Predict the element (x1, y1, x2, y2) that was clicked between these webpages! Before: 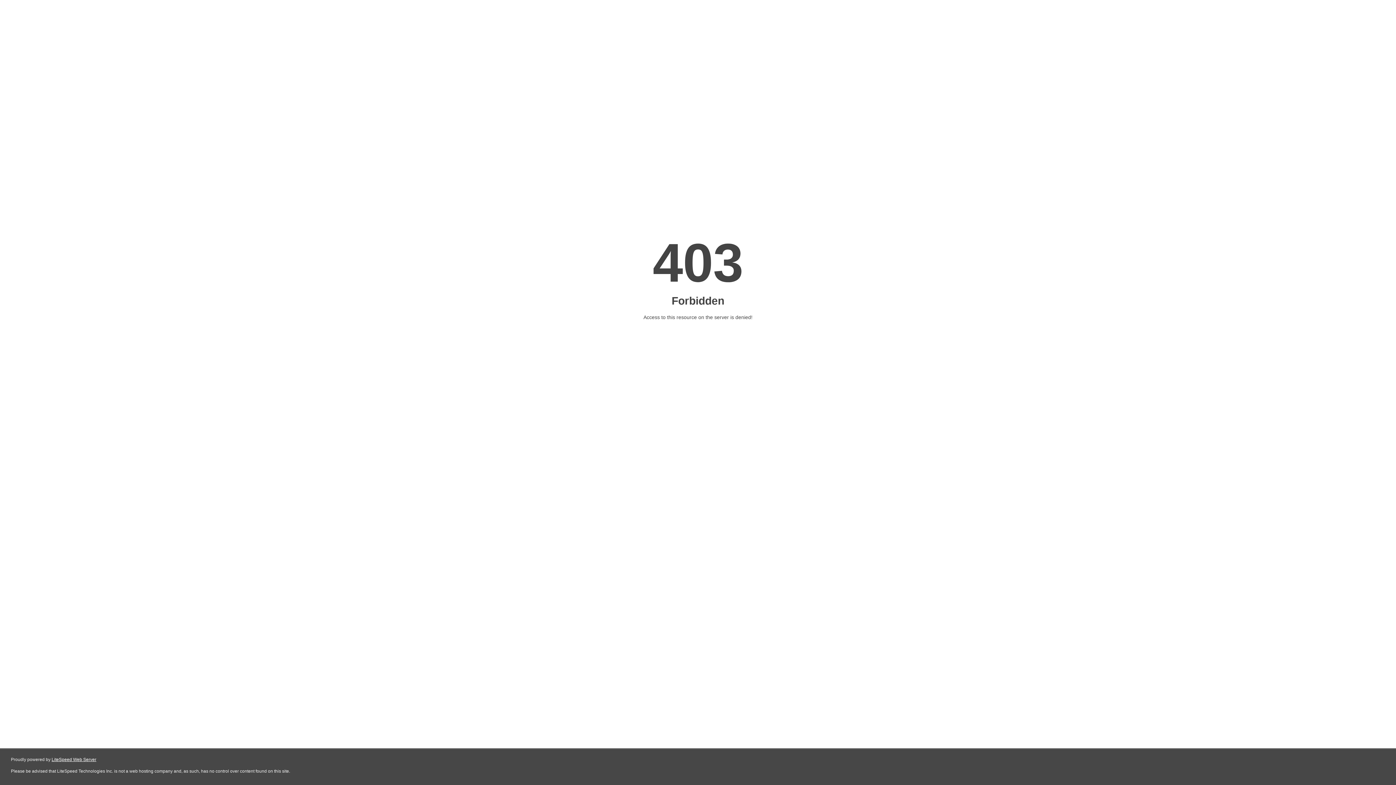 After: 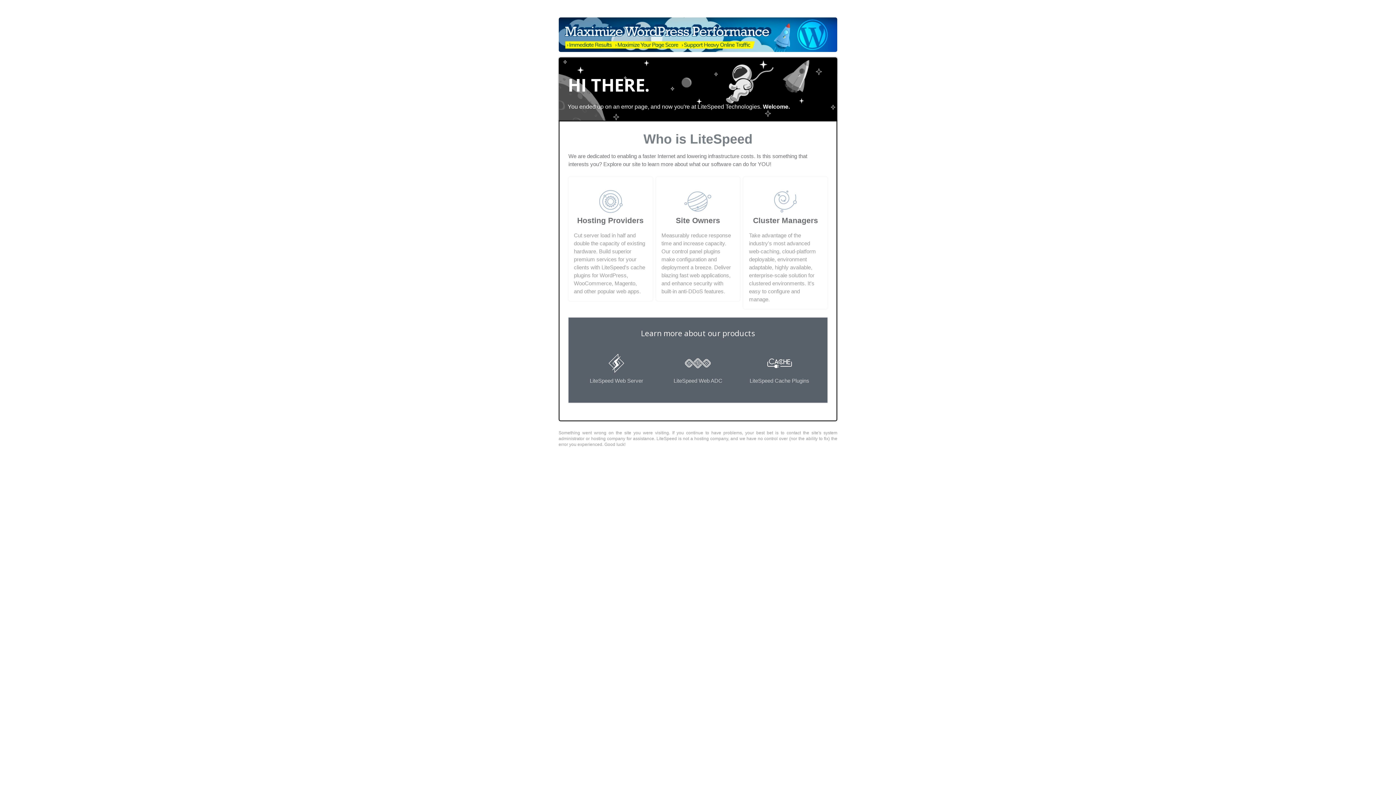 Action: bbox: (51, 757, 96, 762) label: LiteSpeed Web Server